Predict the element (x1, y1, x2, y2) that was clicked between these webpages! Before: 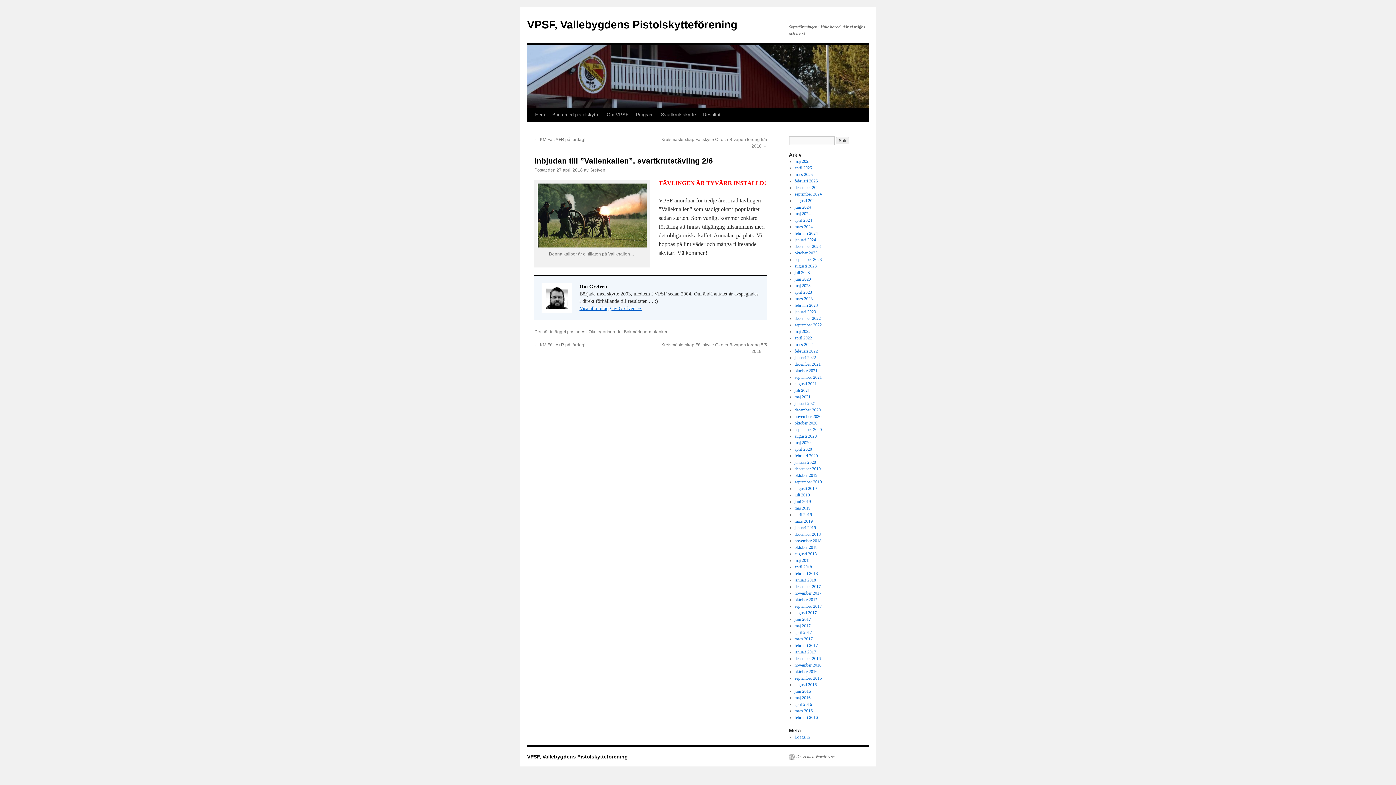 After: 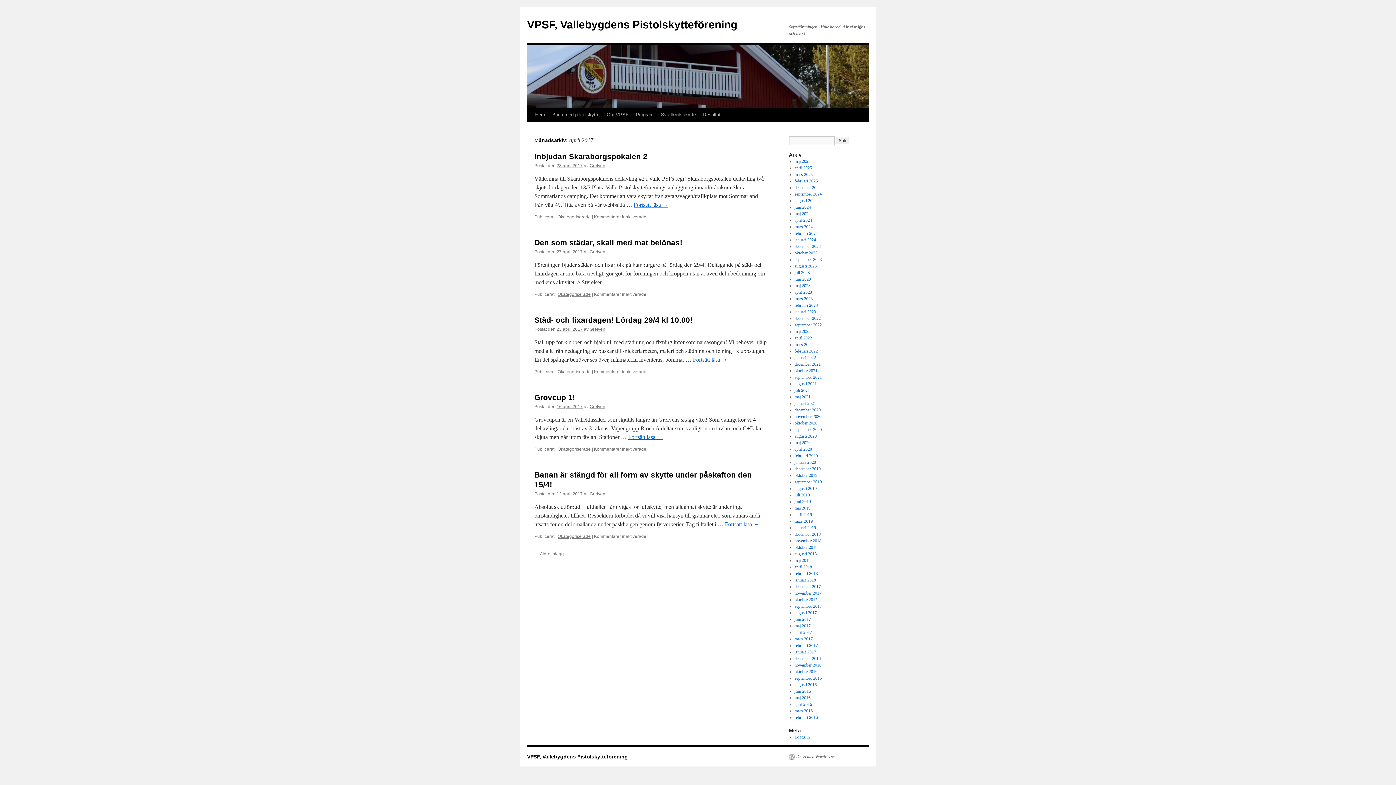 Action: label: april 2017 bbox: (794, 630, 812, 635)